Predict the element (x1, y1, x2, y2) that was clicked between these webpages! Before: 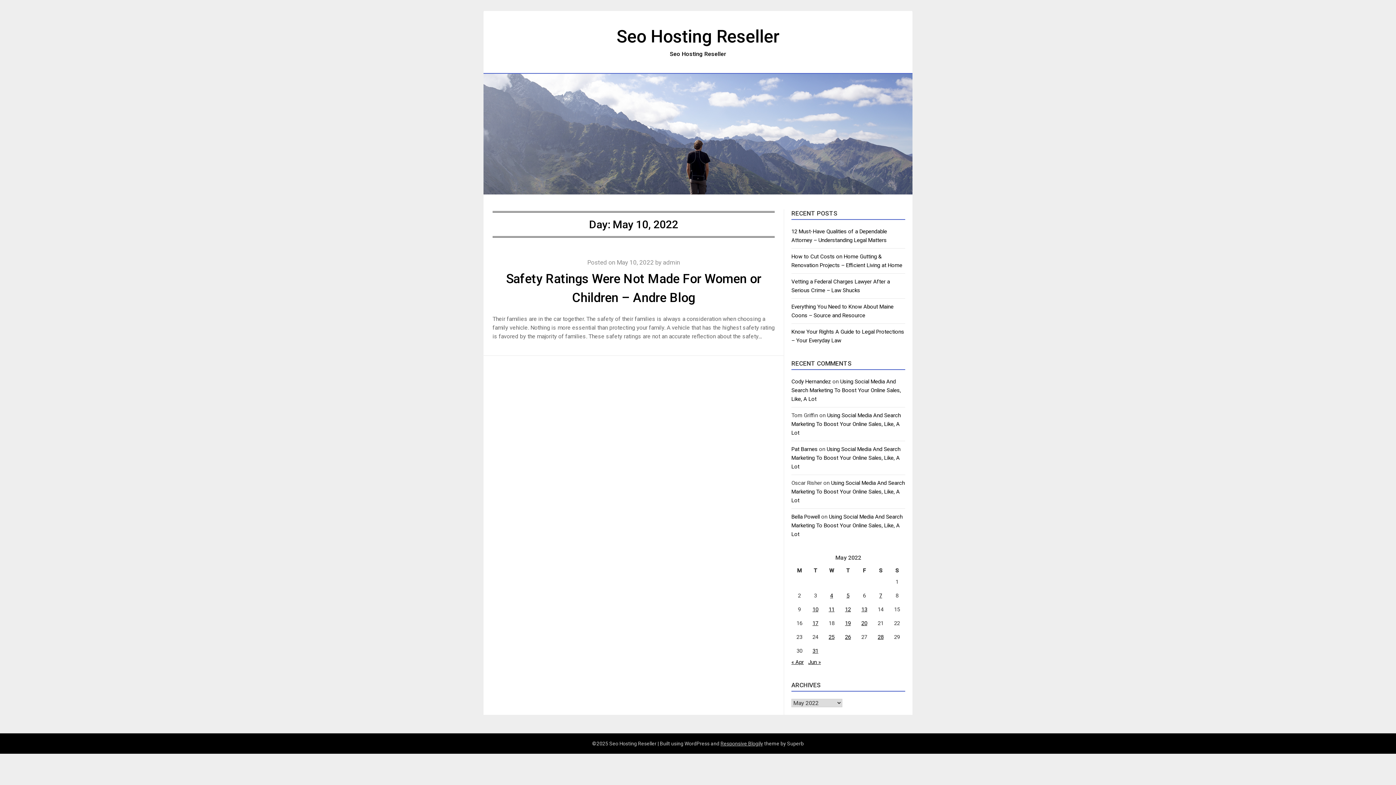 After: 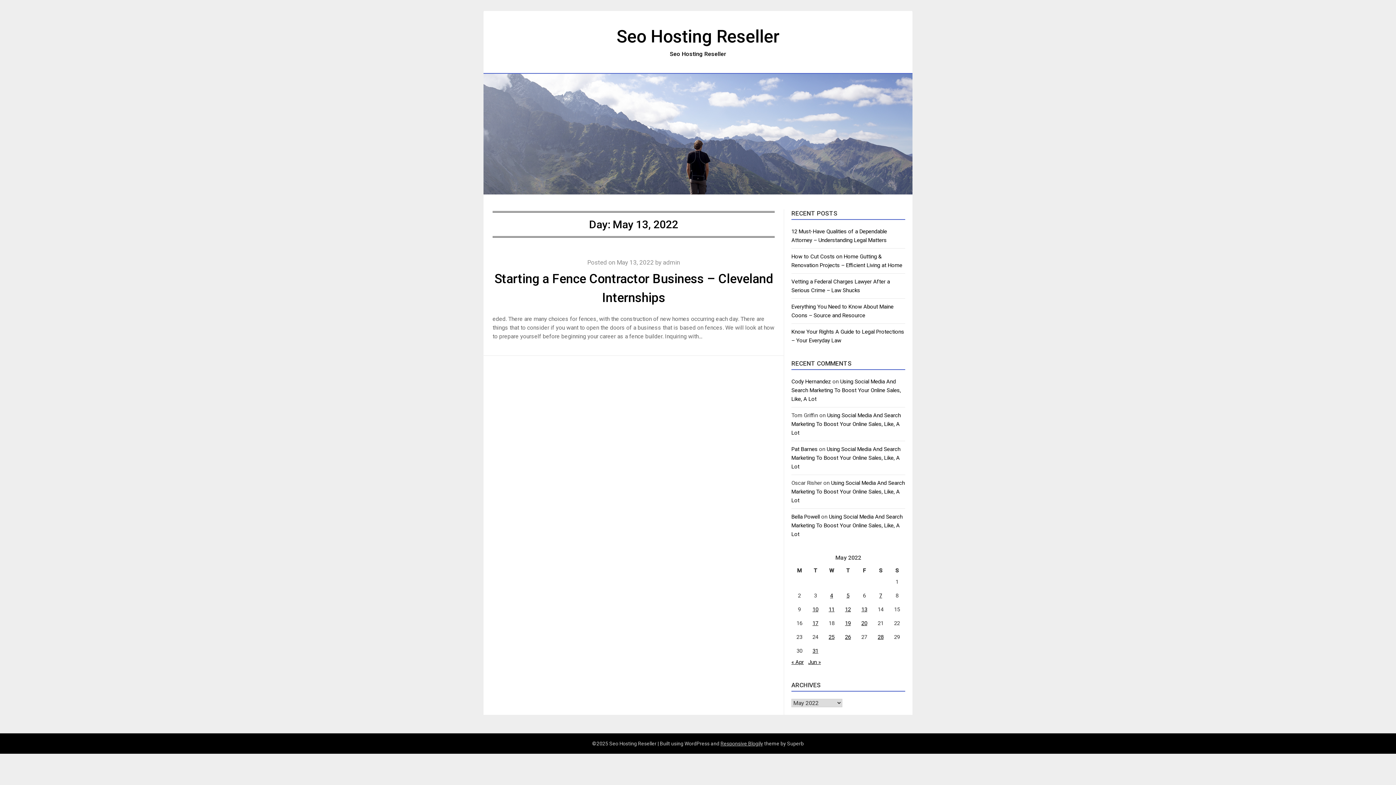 Action: label: Posts published on May 13, 2022 bbox: (861, 606, 867, 613)